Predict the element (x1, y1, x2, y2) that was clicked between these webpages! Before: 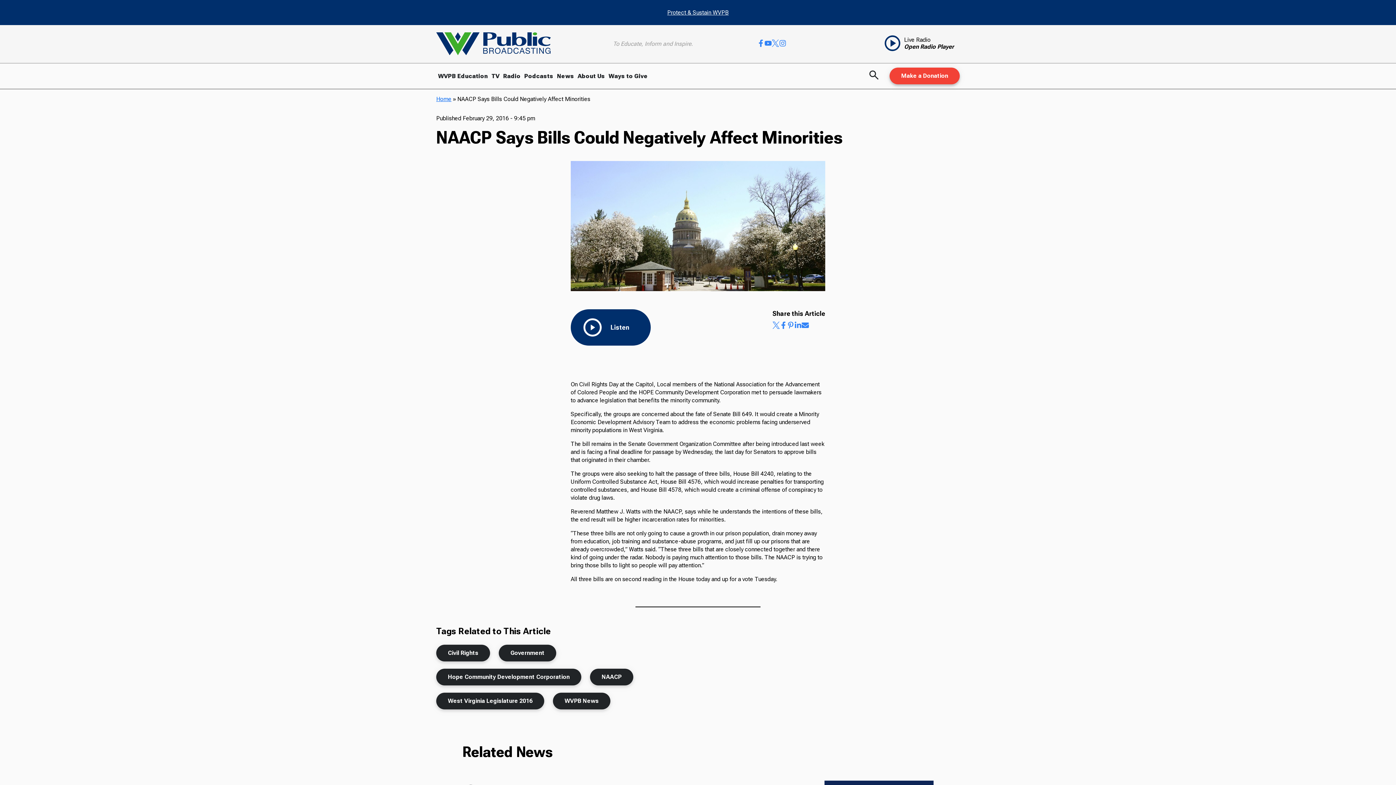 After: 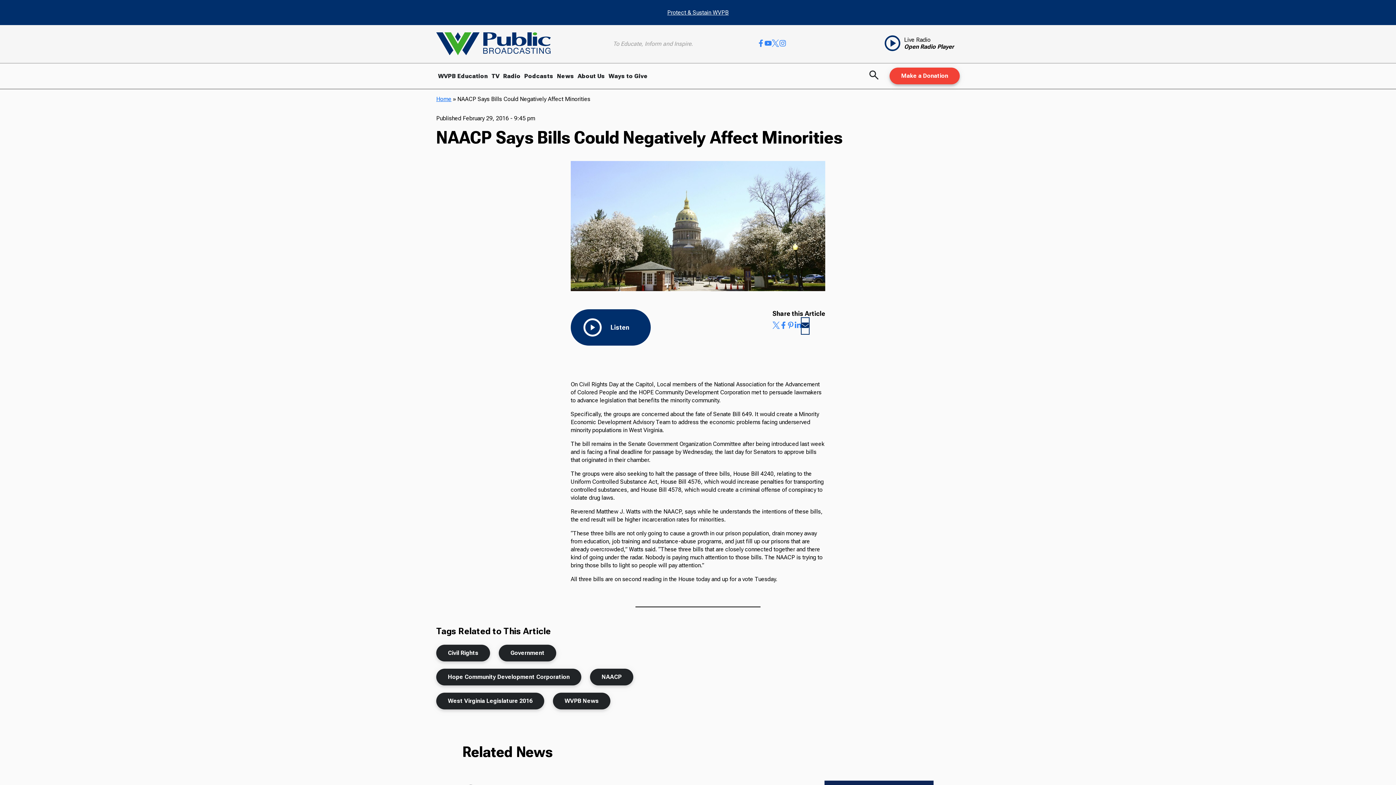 Action: bbox: (801, 318, 809, 334)